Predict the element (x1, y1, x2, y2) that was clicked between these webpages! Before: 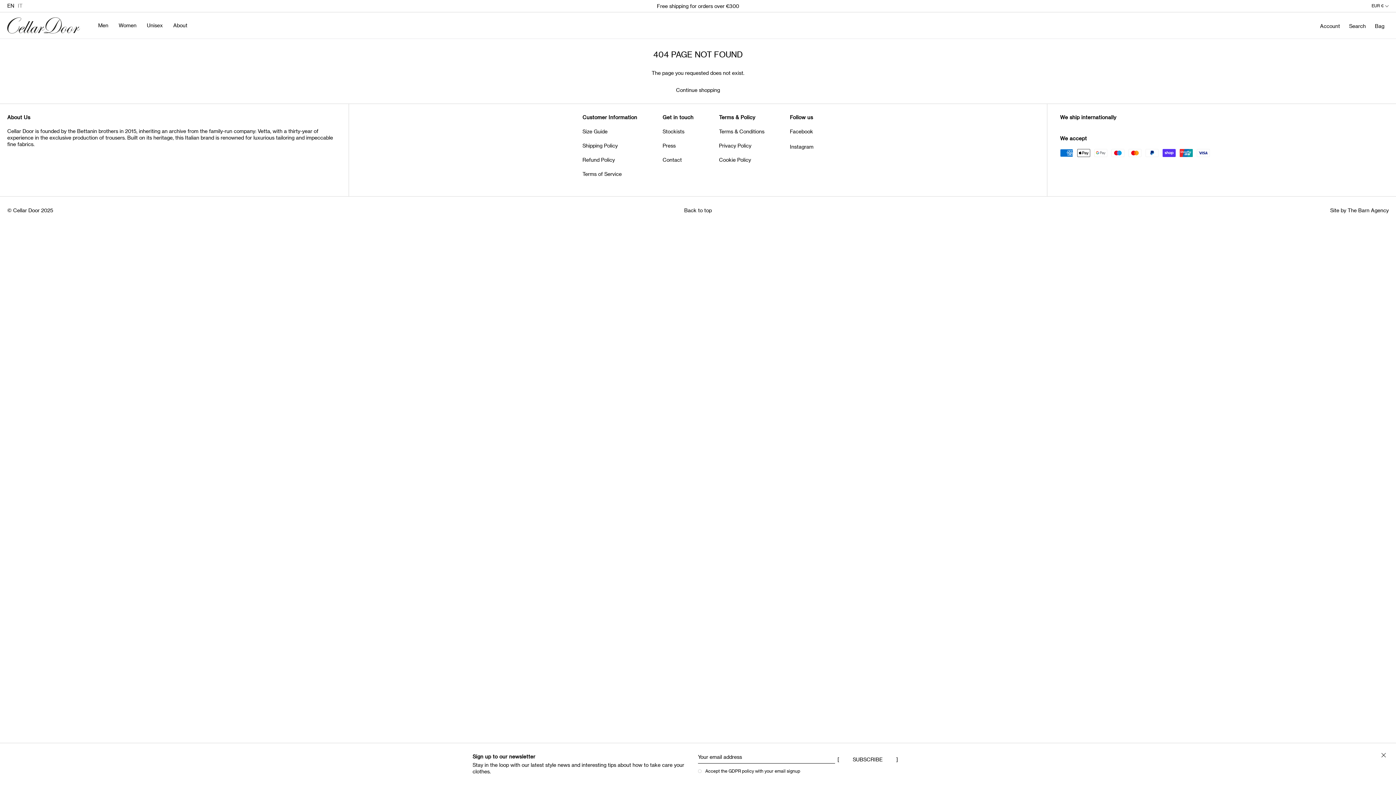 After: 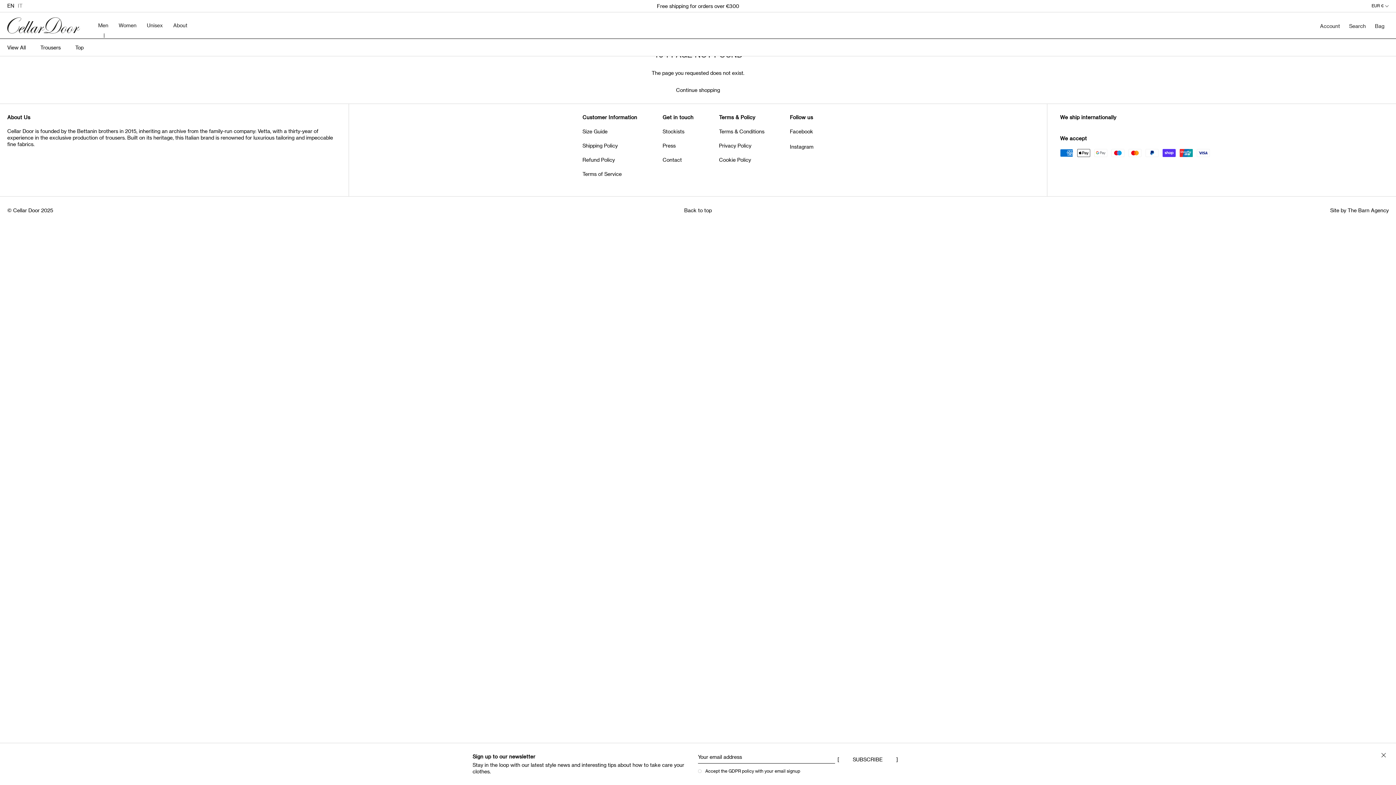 Action: label: Men bbox: (98, 19, 109, 31)